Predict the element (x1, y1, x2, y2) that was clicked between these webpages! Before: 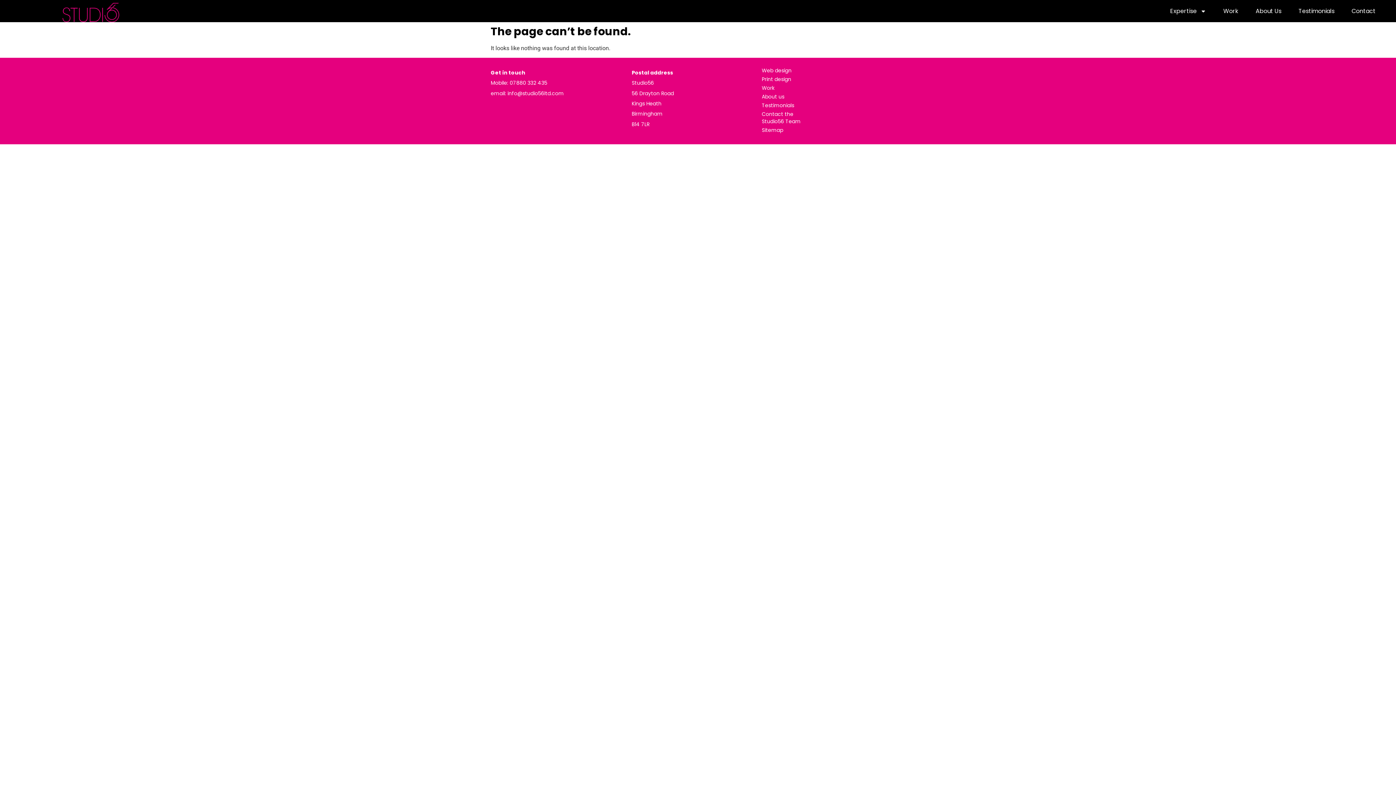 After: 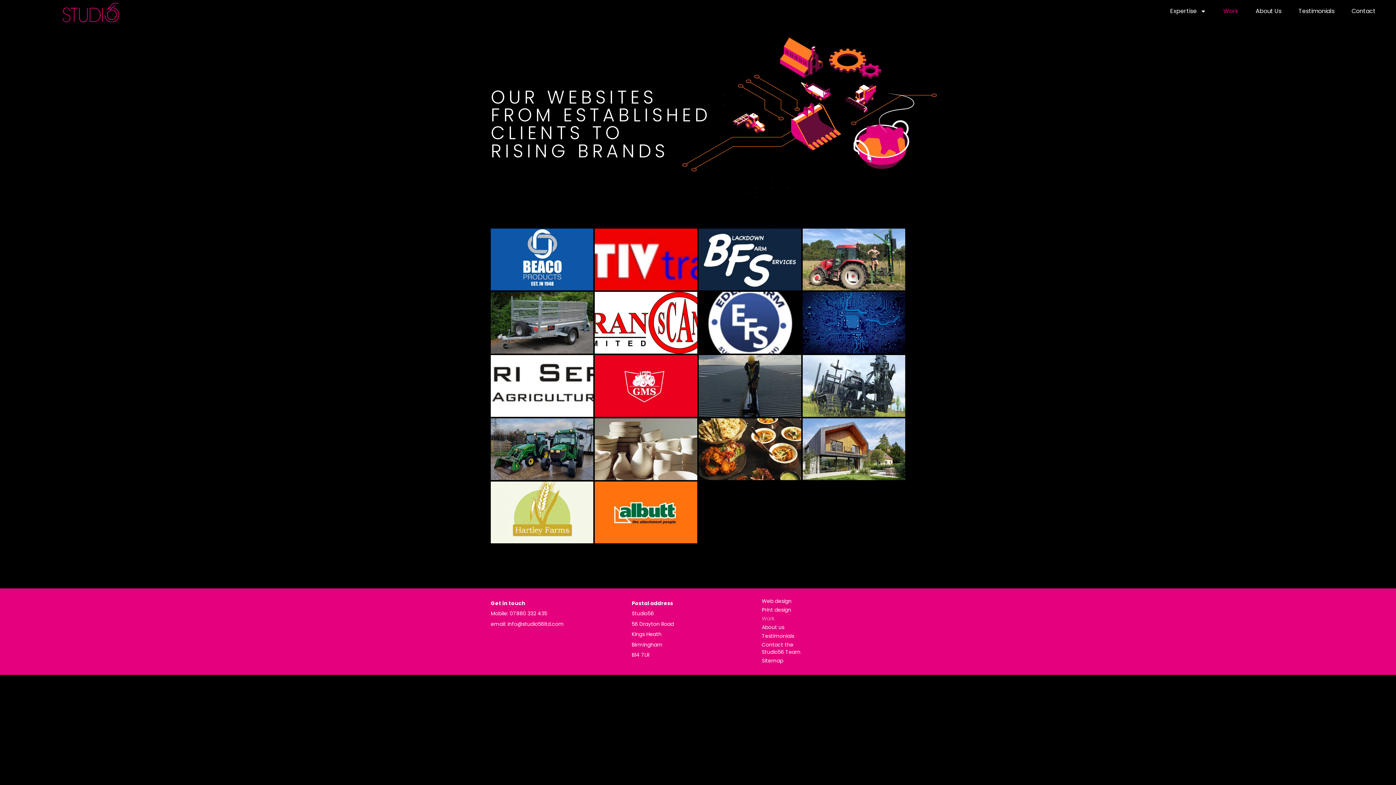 Action: label: Work bbox: (761, 83, 802, 92)